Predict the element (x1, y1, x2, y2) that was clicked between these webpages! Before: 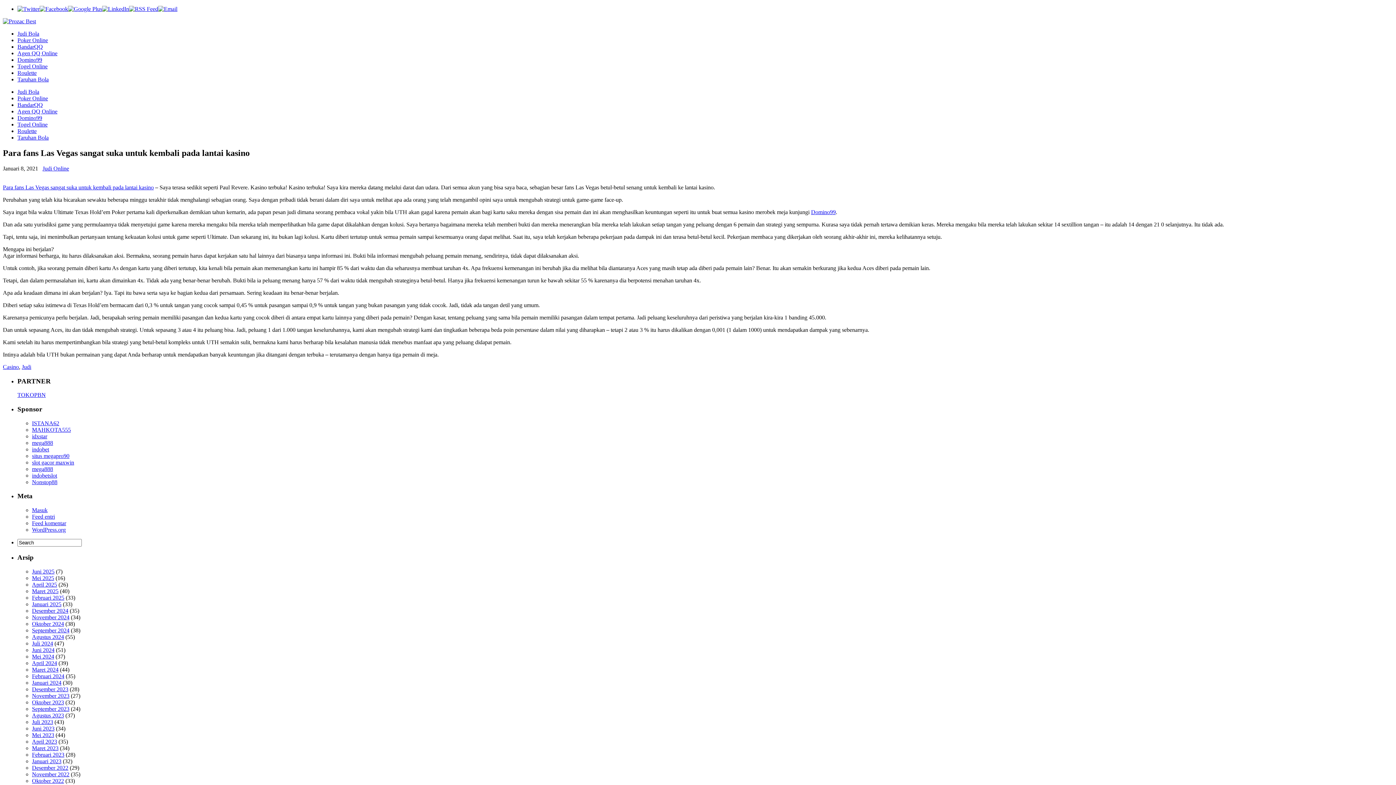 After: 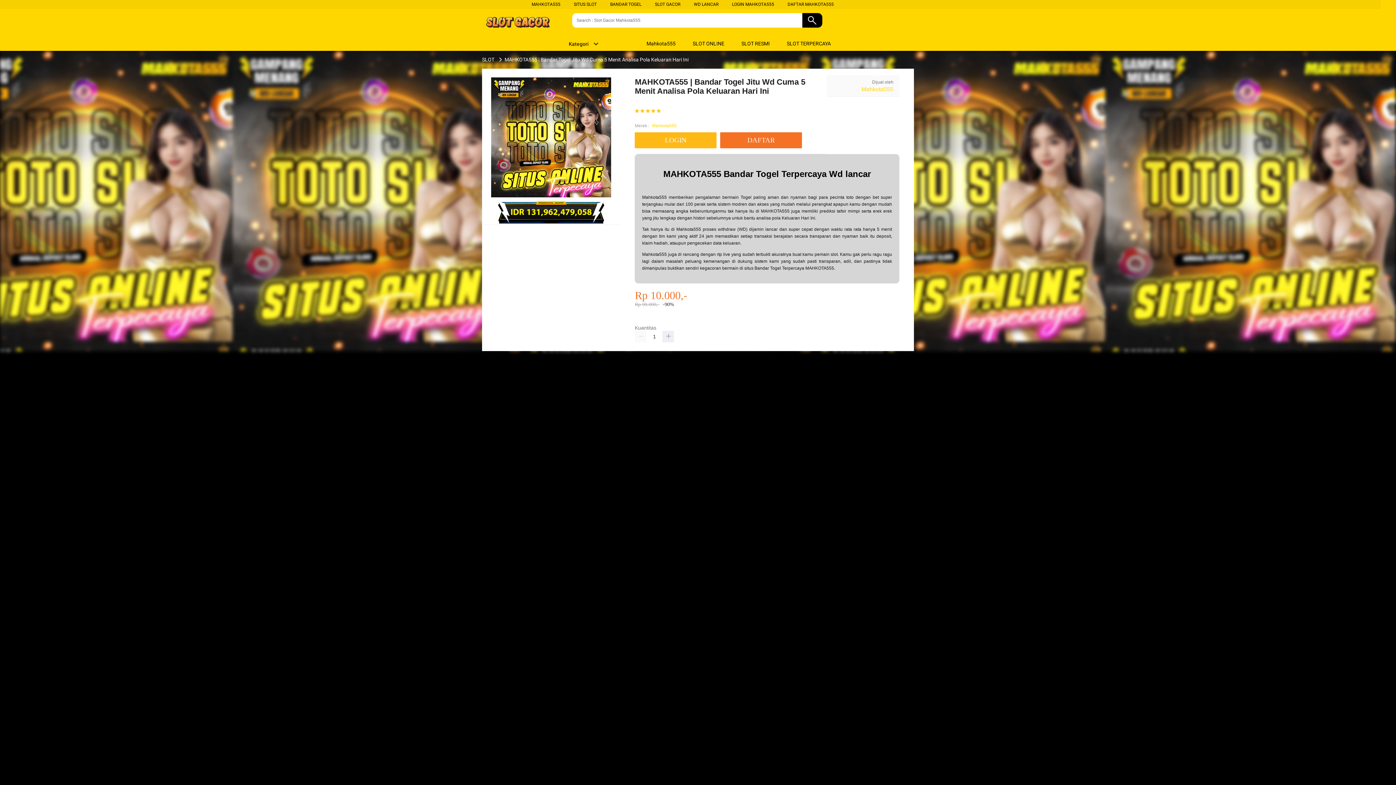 Action: bbox: (32, 426, 70, 432) label: MAHKOTA555